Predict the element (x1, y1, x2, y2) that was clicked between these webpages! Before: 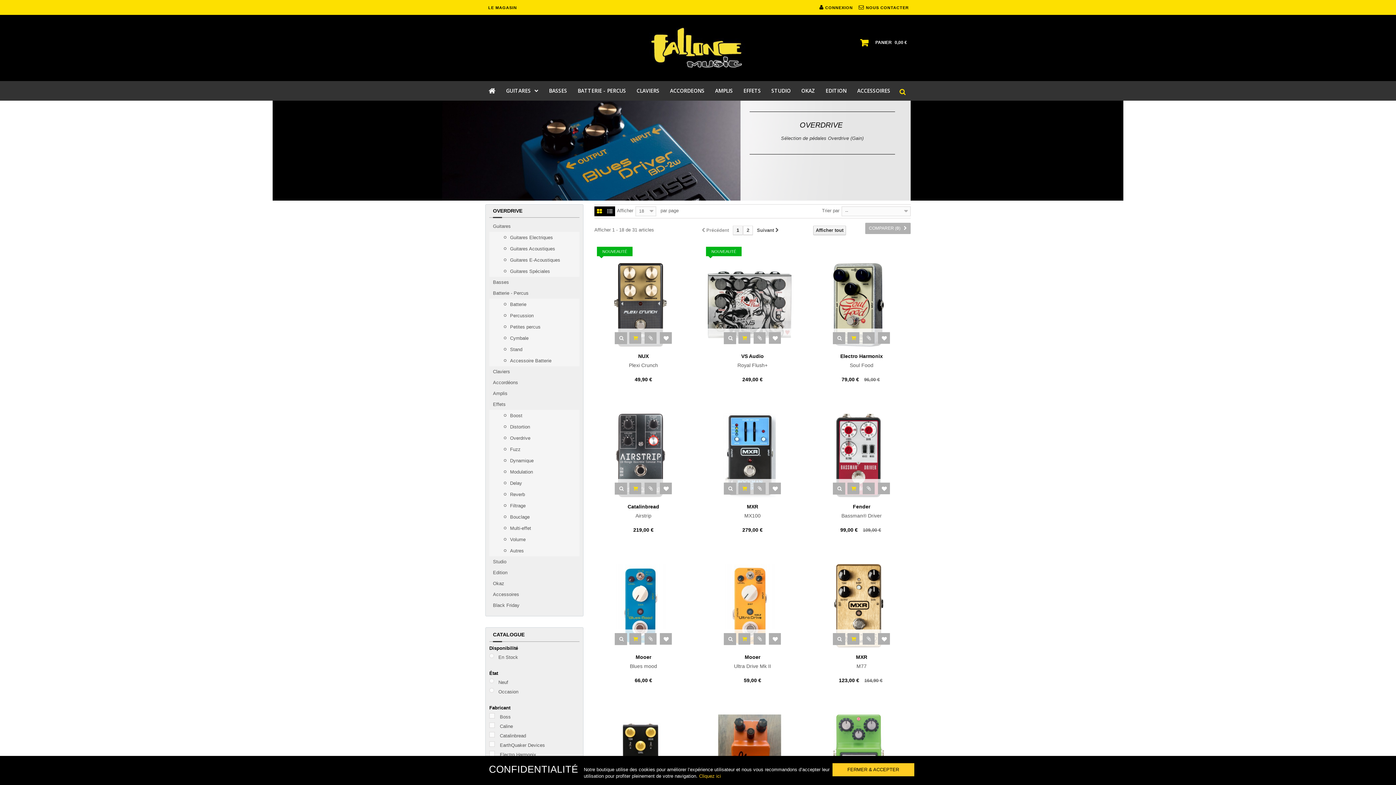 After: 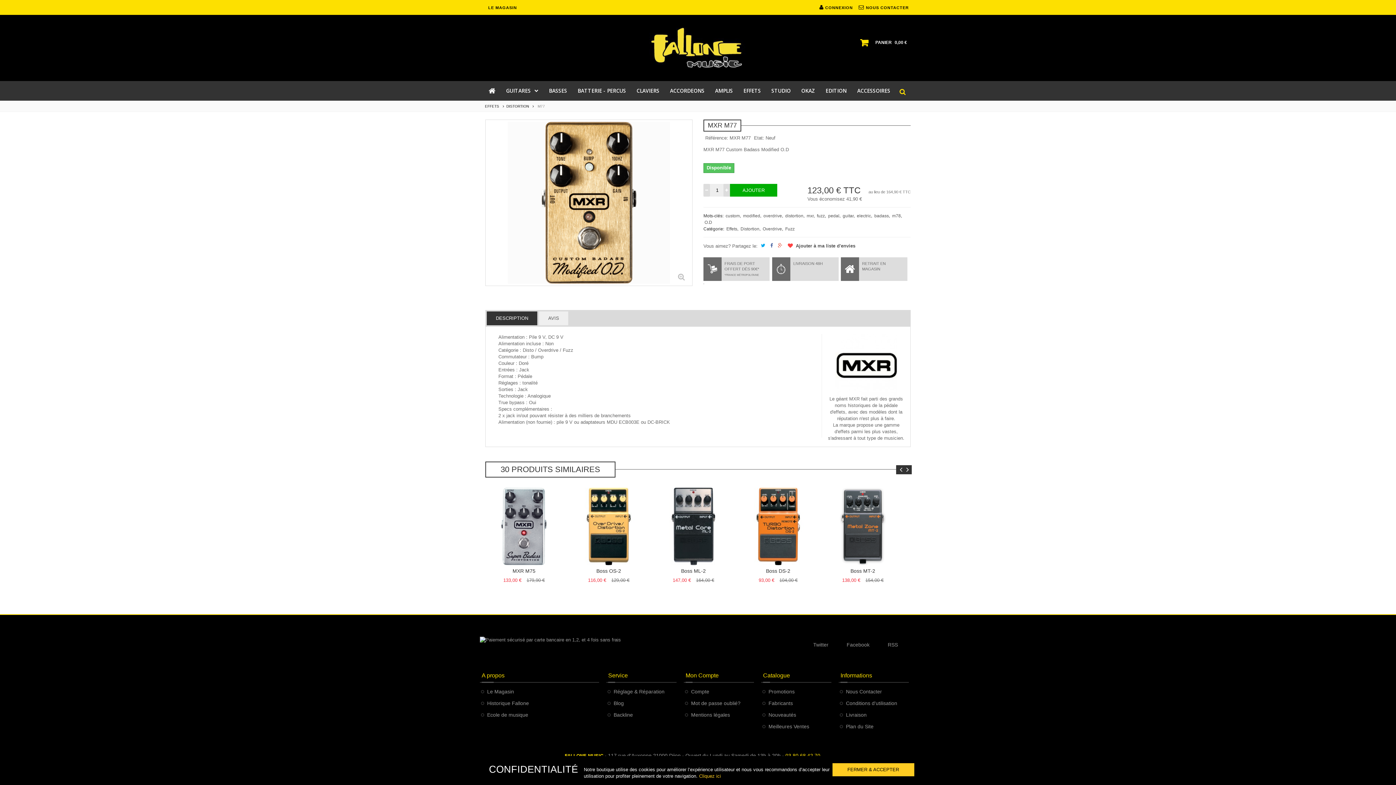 Action: bbox: (823, 654, 900, 669) label: MXR
M77